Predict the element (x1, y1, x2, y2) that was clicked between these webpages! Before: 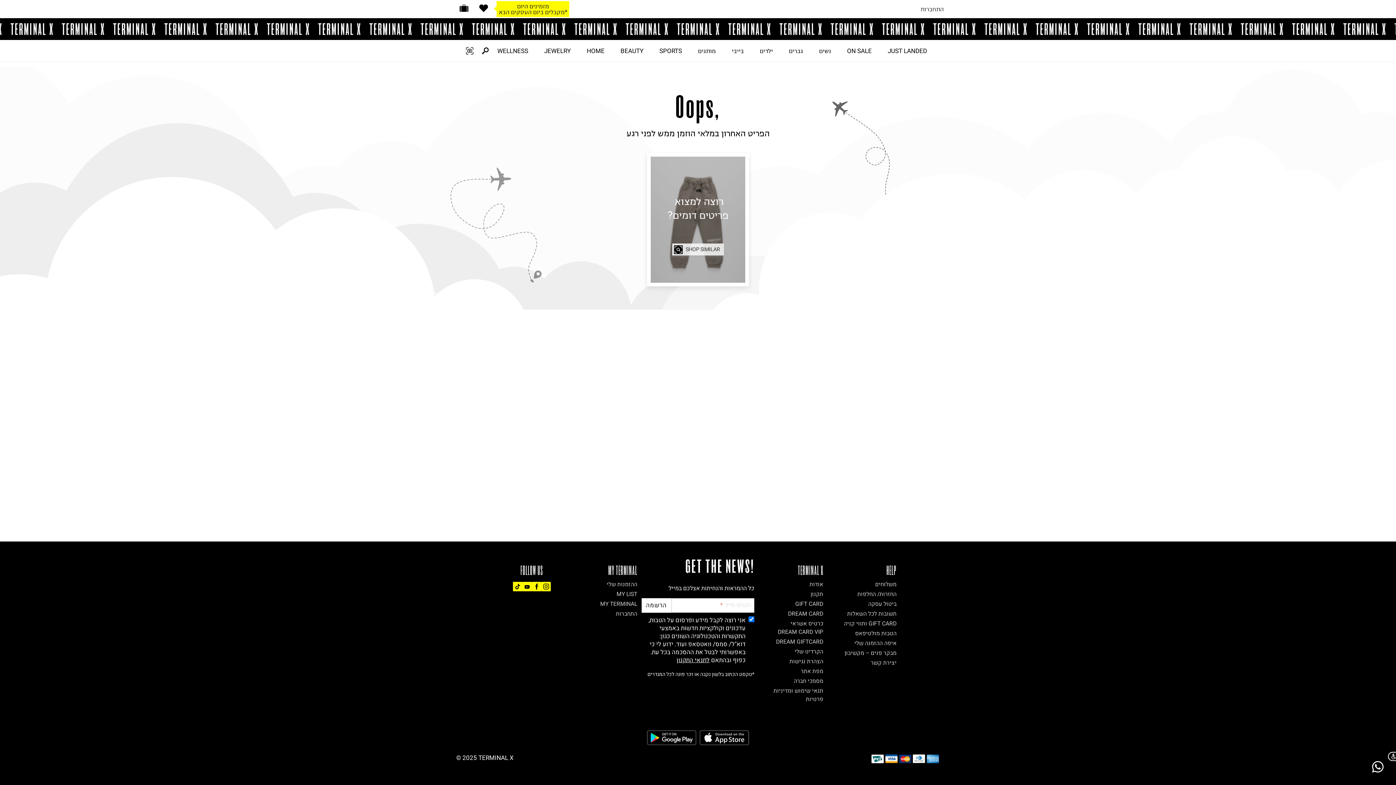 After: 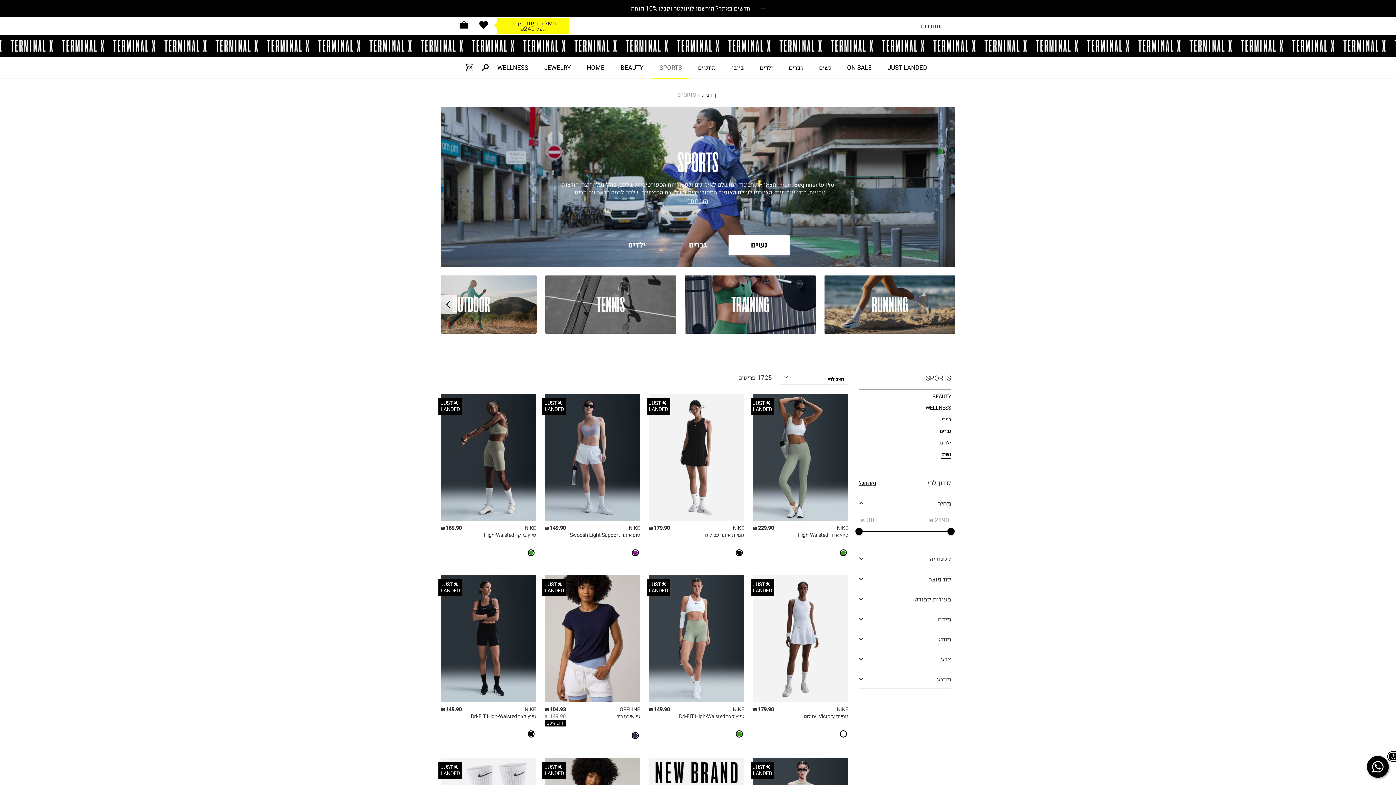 Action: label: SPORTS bbox: (650, 40, 689, 61)